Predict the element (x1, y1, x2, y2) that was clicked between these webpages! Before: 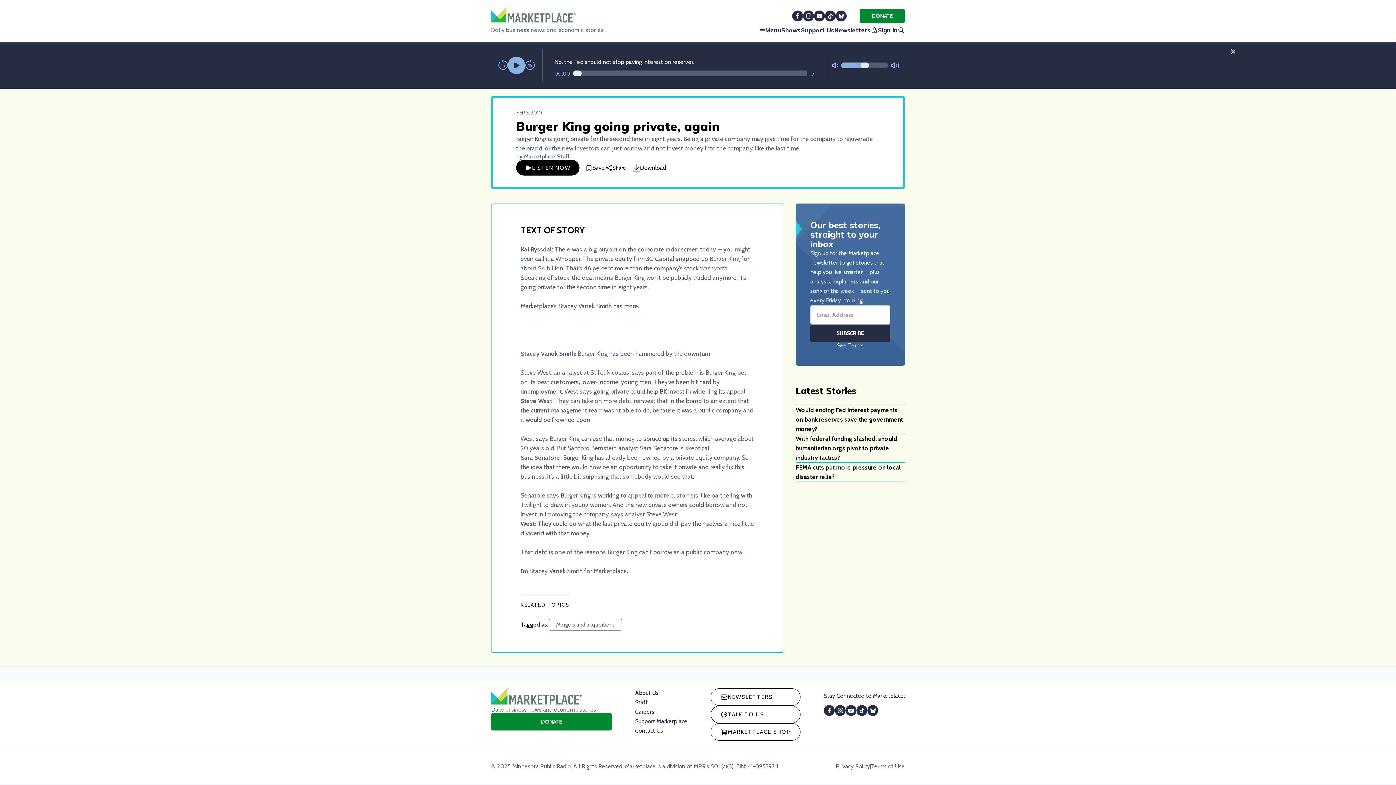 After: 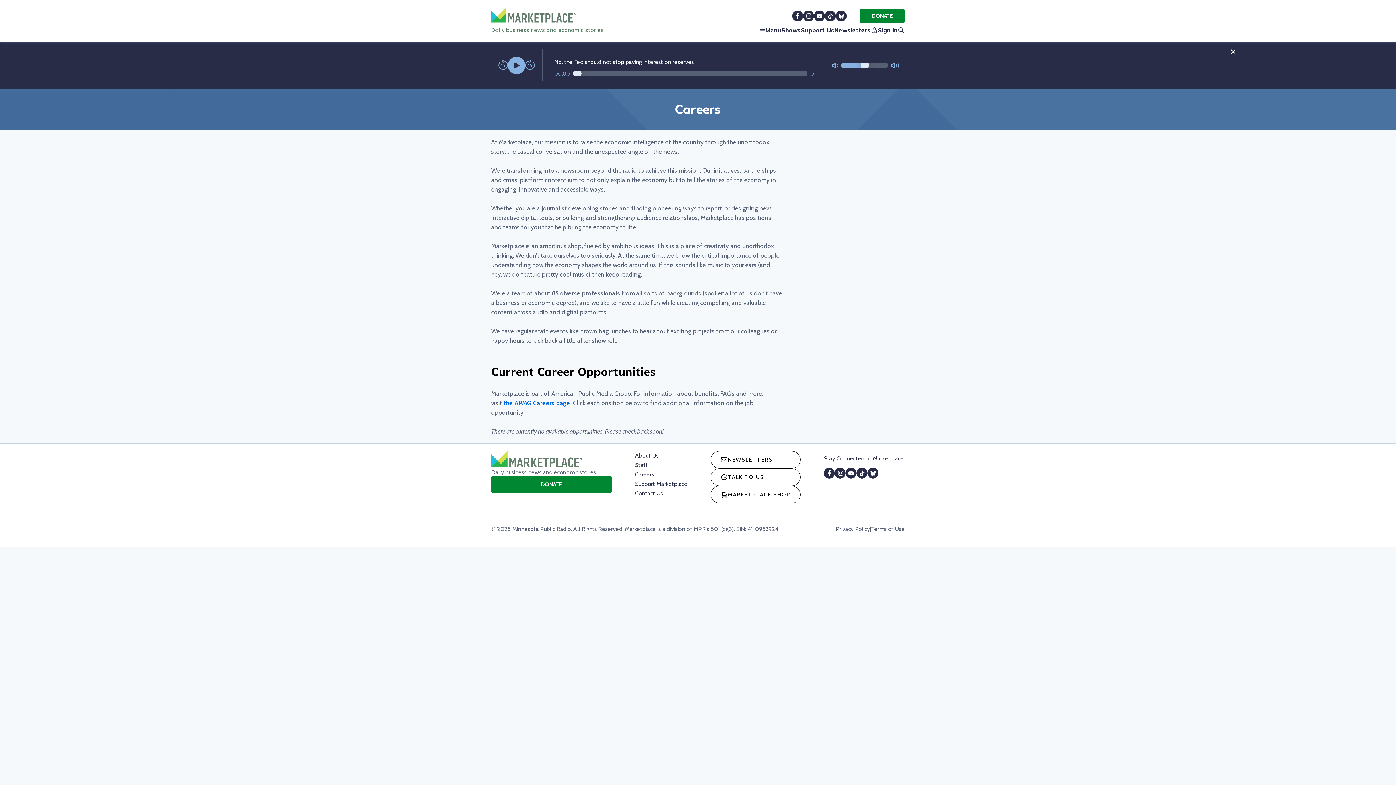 Action: label: Careers bbox: (635, 708, 654, 715)